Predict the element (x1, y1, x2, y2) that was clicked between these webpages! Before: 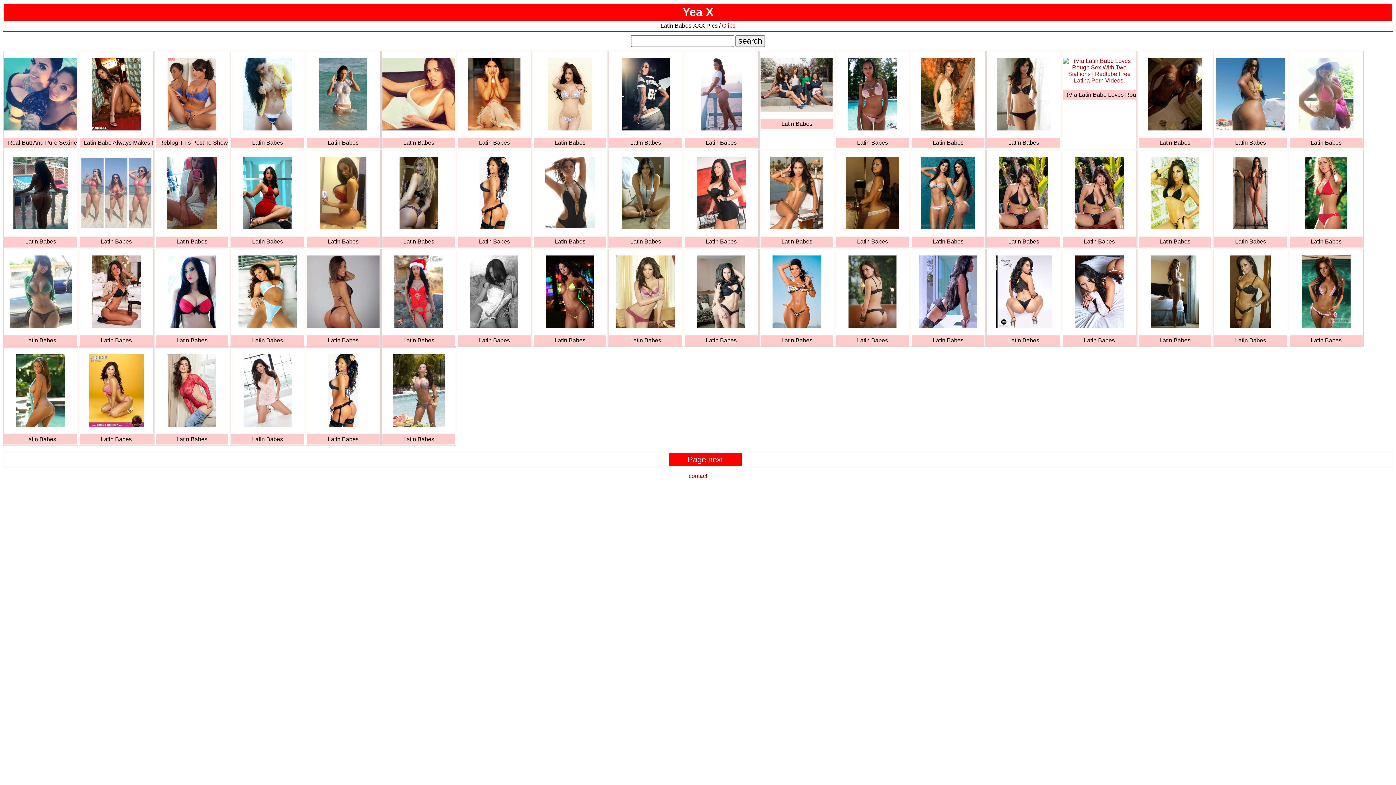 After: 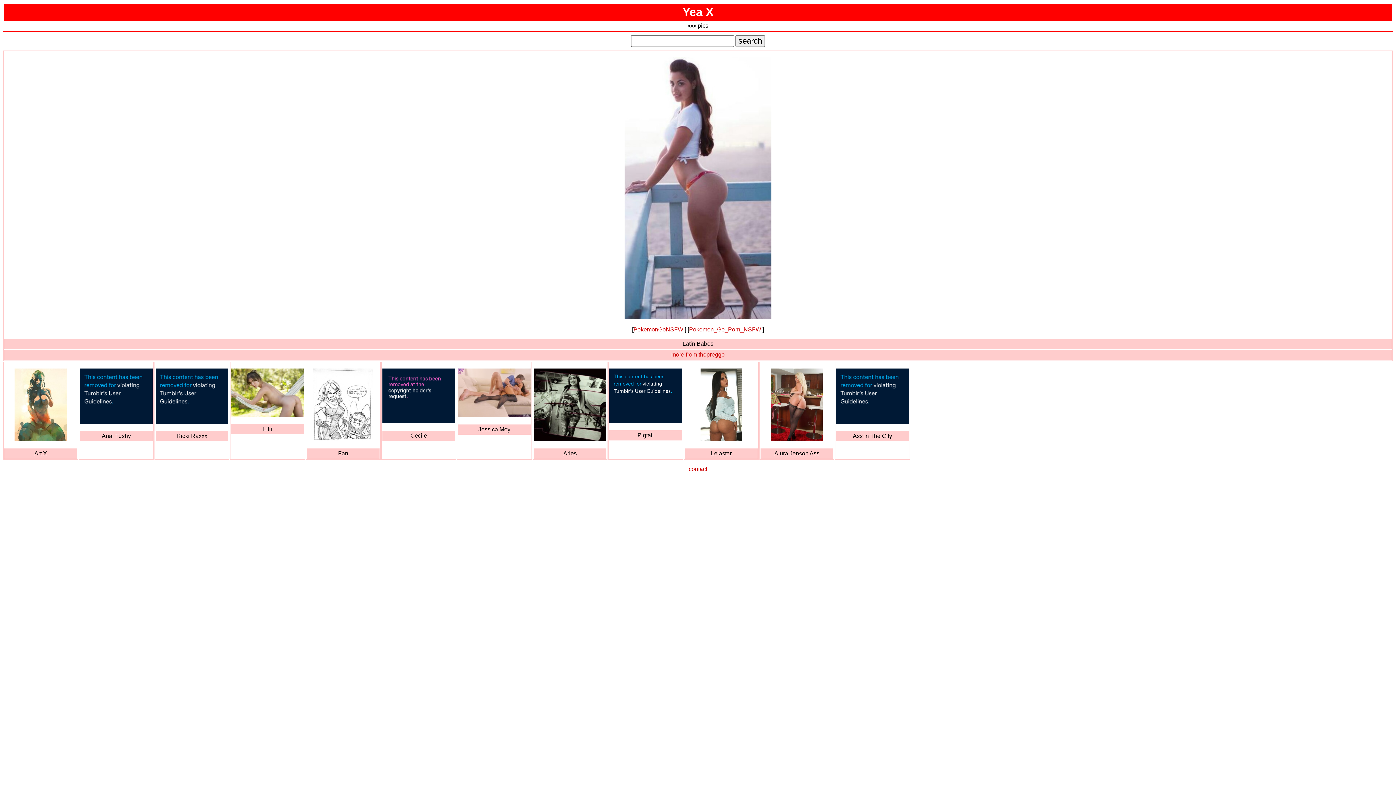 Action: bbox: (685, 137, 757, 148) label: Latin Babes